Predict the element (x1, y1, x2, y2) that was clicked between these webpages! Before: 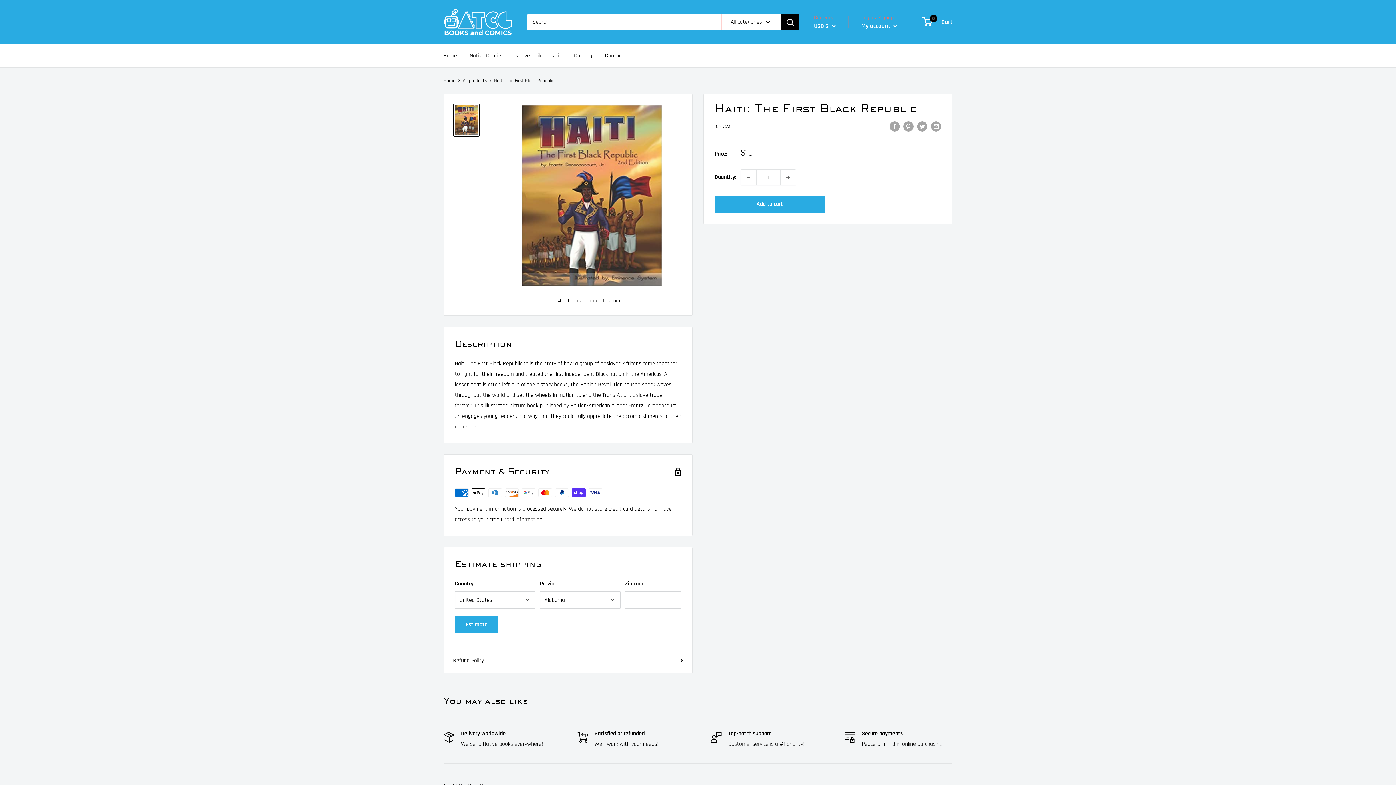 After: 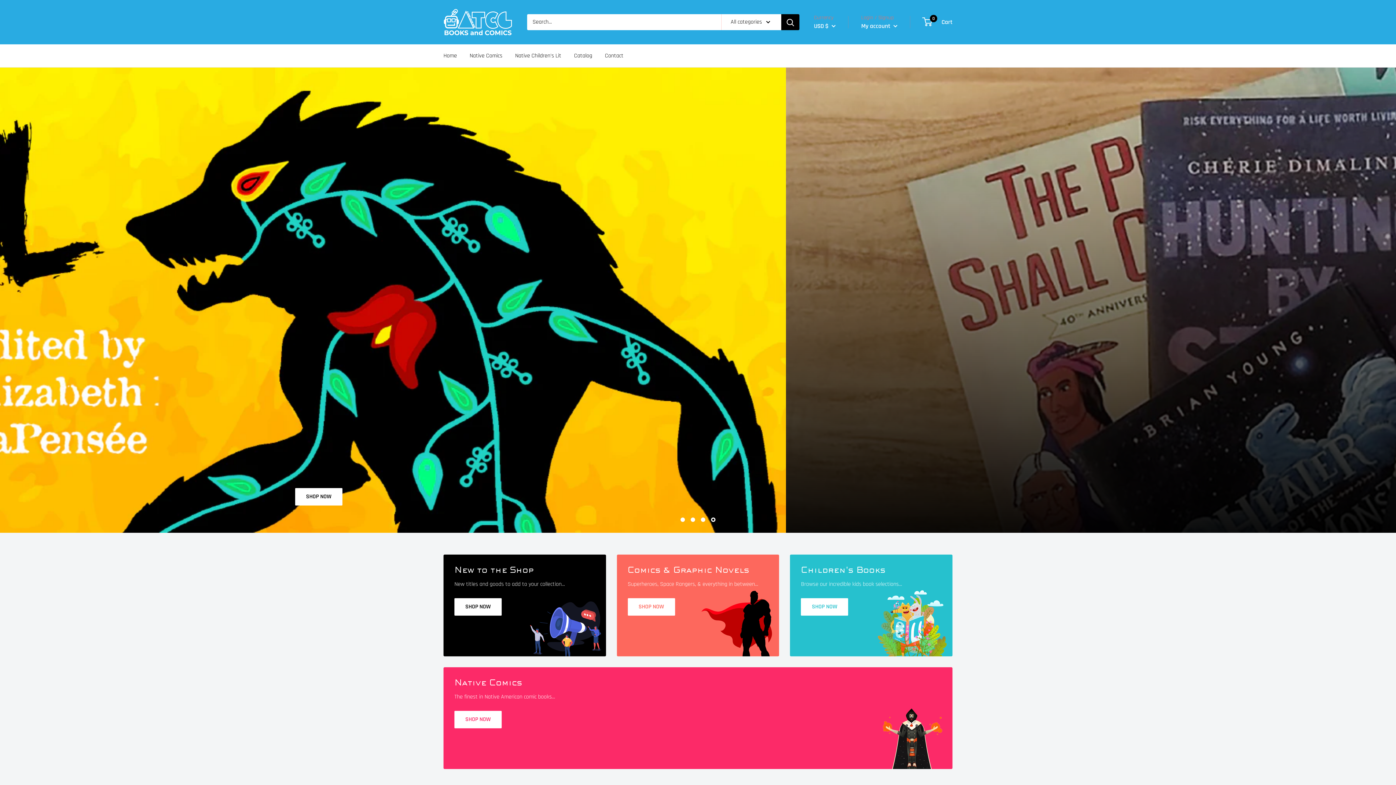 Action: label: Home bbox: (443, 50, 457, 61)